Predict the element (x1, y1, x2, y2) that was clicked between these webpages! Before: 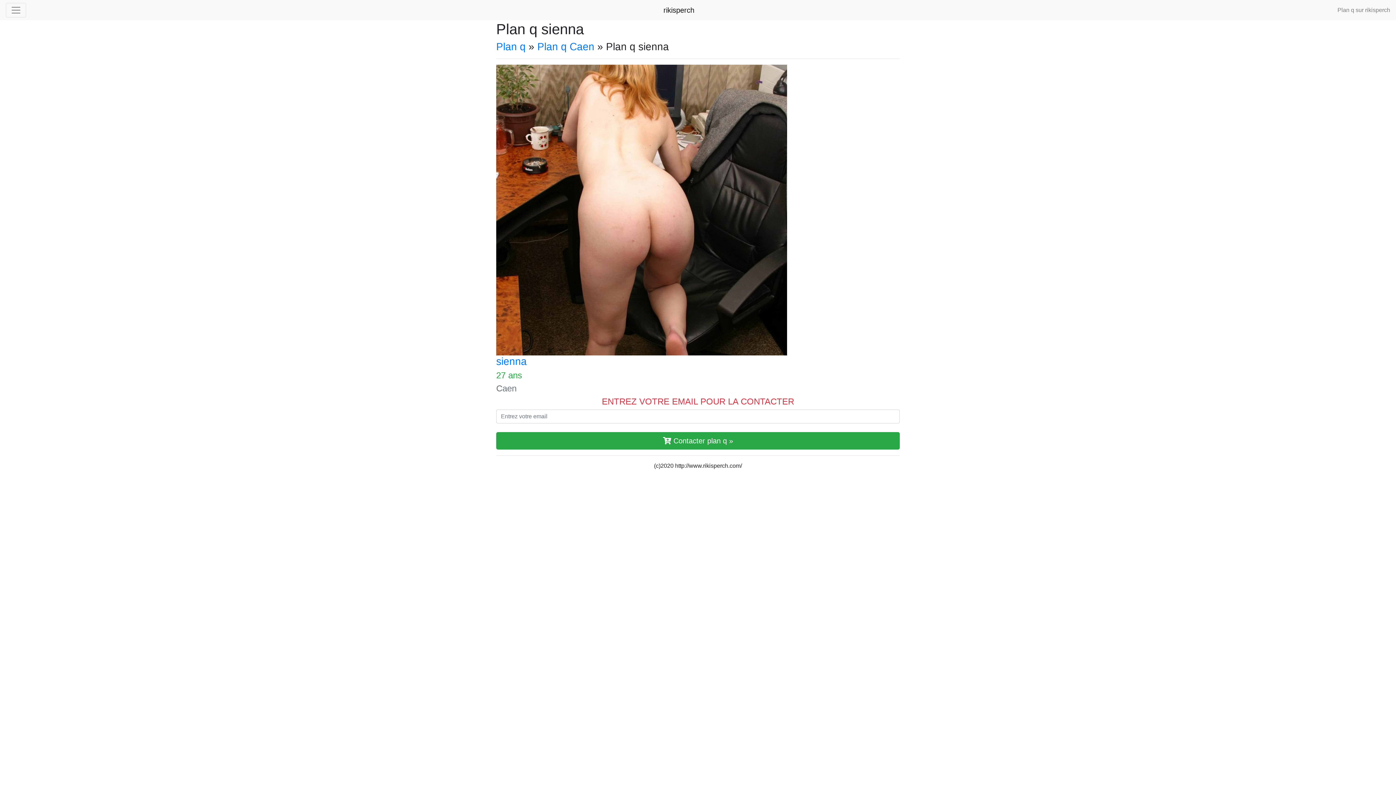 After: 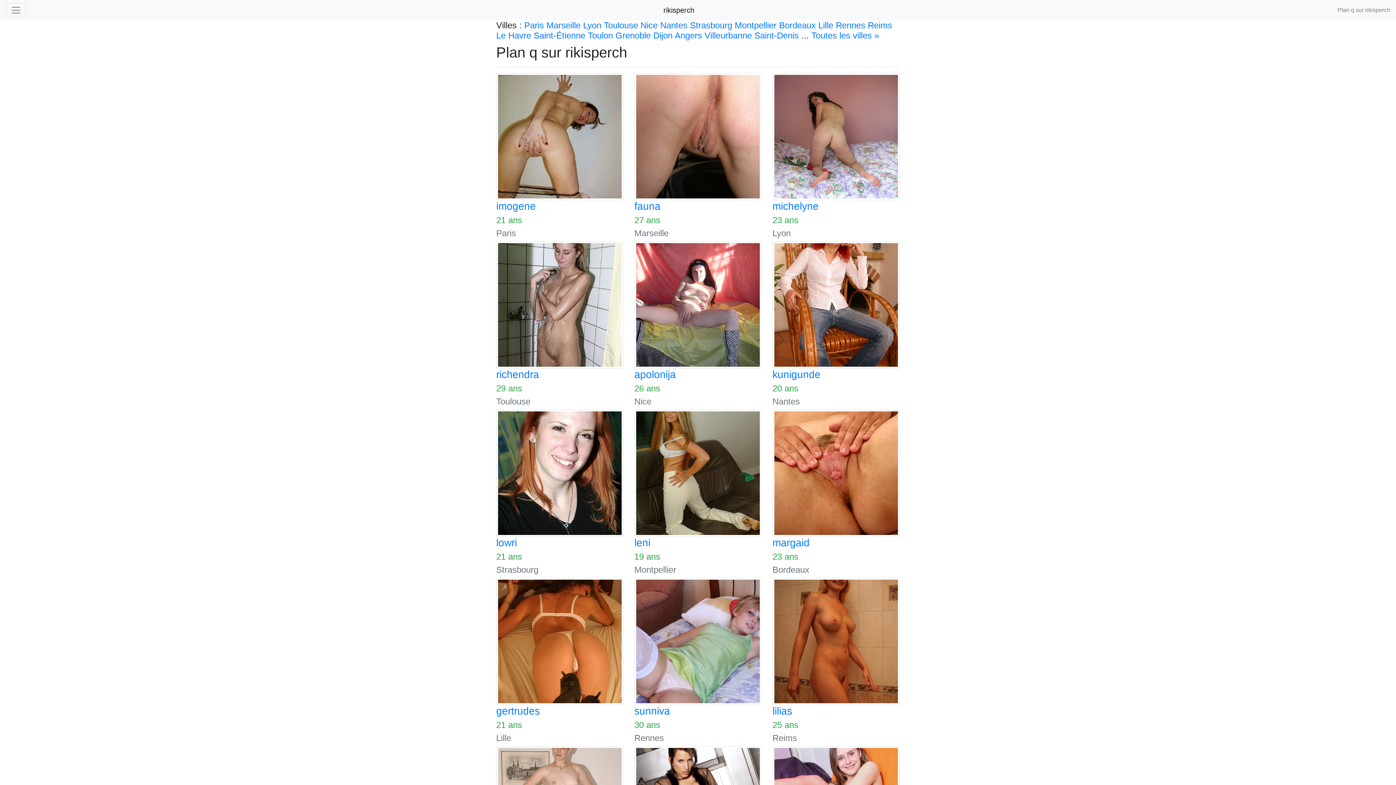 Action: label: rikisperch bbox: (663, 2, 694, 17)